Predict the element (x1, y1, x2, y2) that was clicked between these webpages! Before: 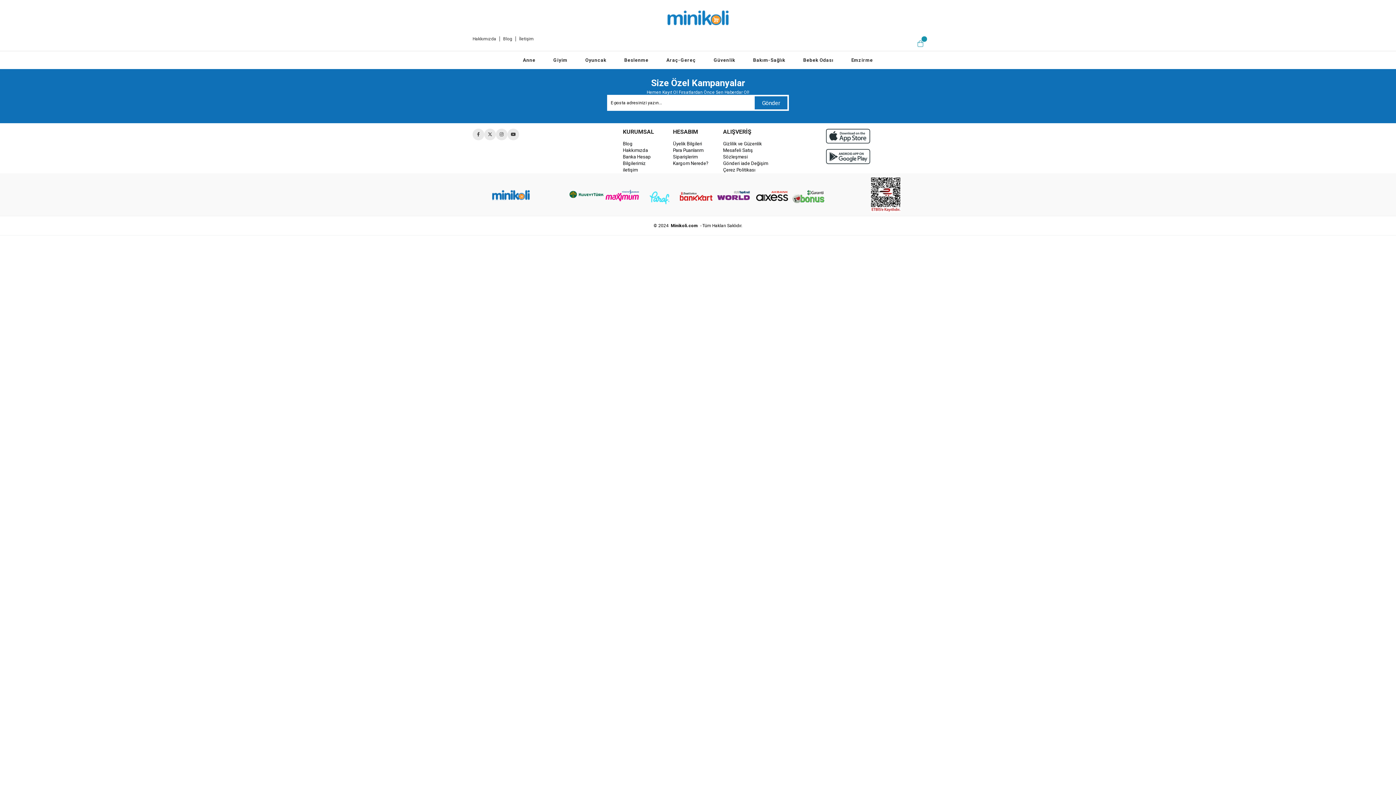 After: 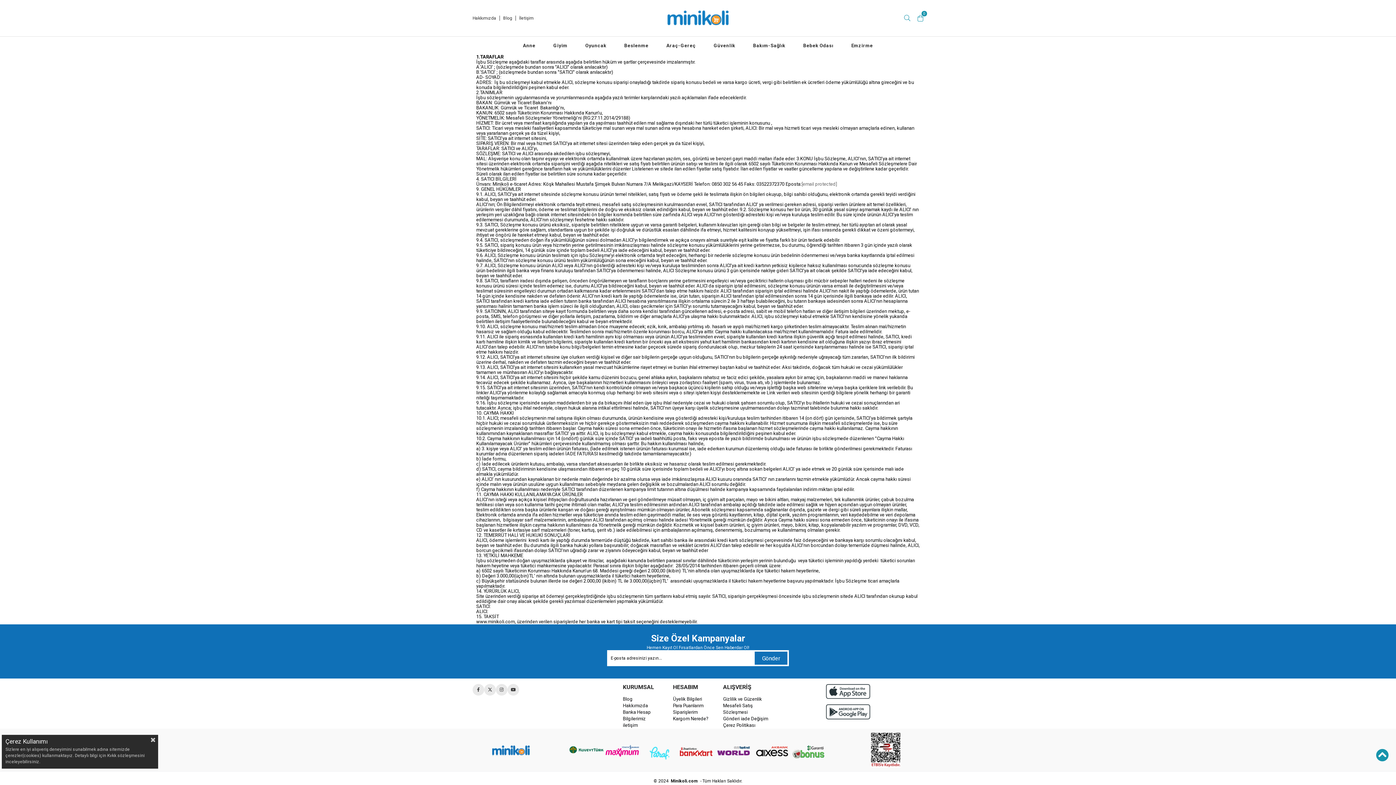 Action: label: Mesafeli Satış Sözleşmesi bbox: (723, 147, 773, 160)